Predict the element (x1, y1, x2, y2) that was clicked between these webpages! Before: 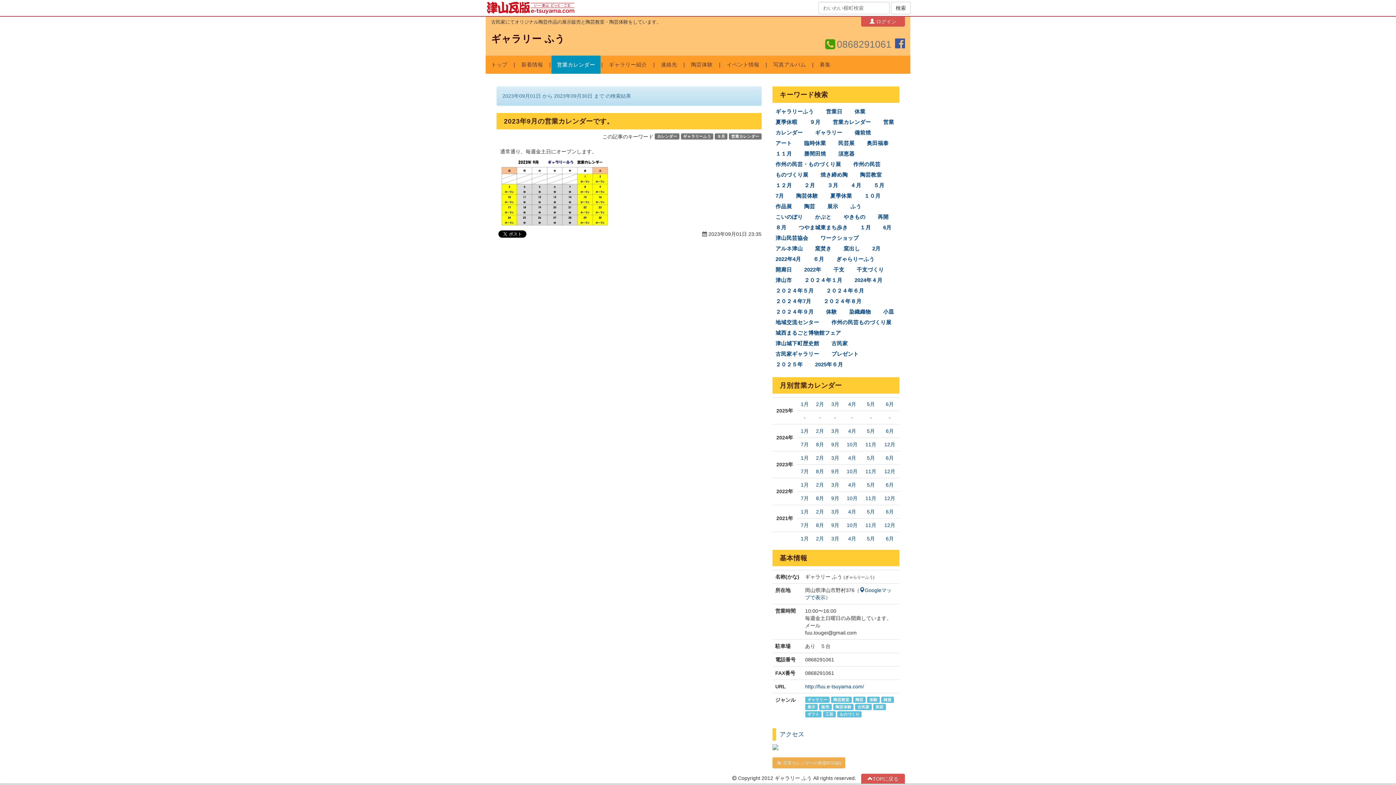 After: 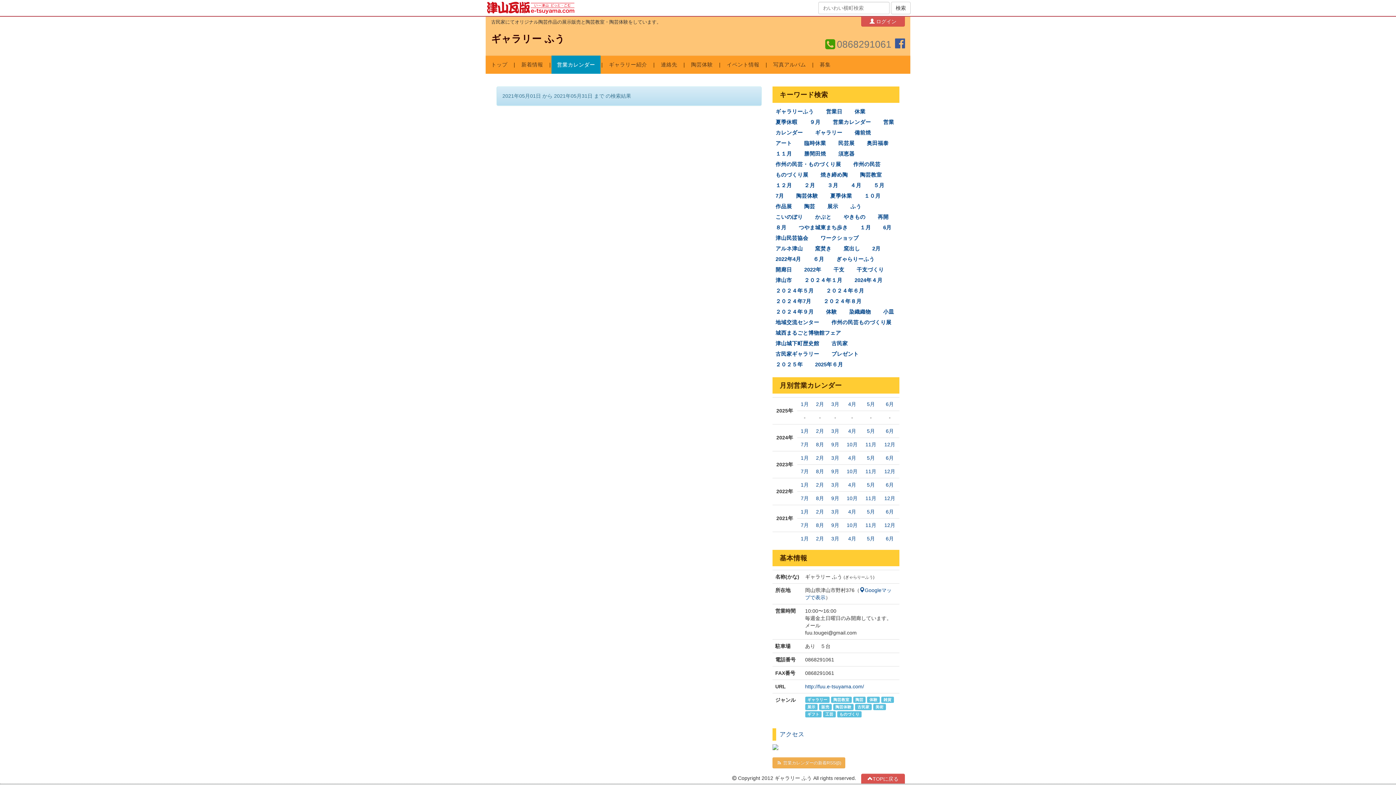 Action: bbox: (867, 509, 875, 514) label: 5月